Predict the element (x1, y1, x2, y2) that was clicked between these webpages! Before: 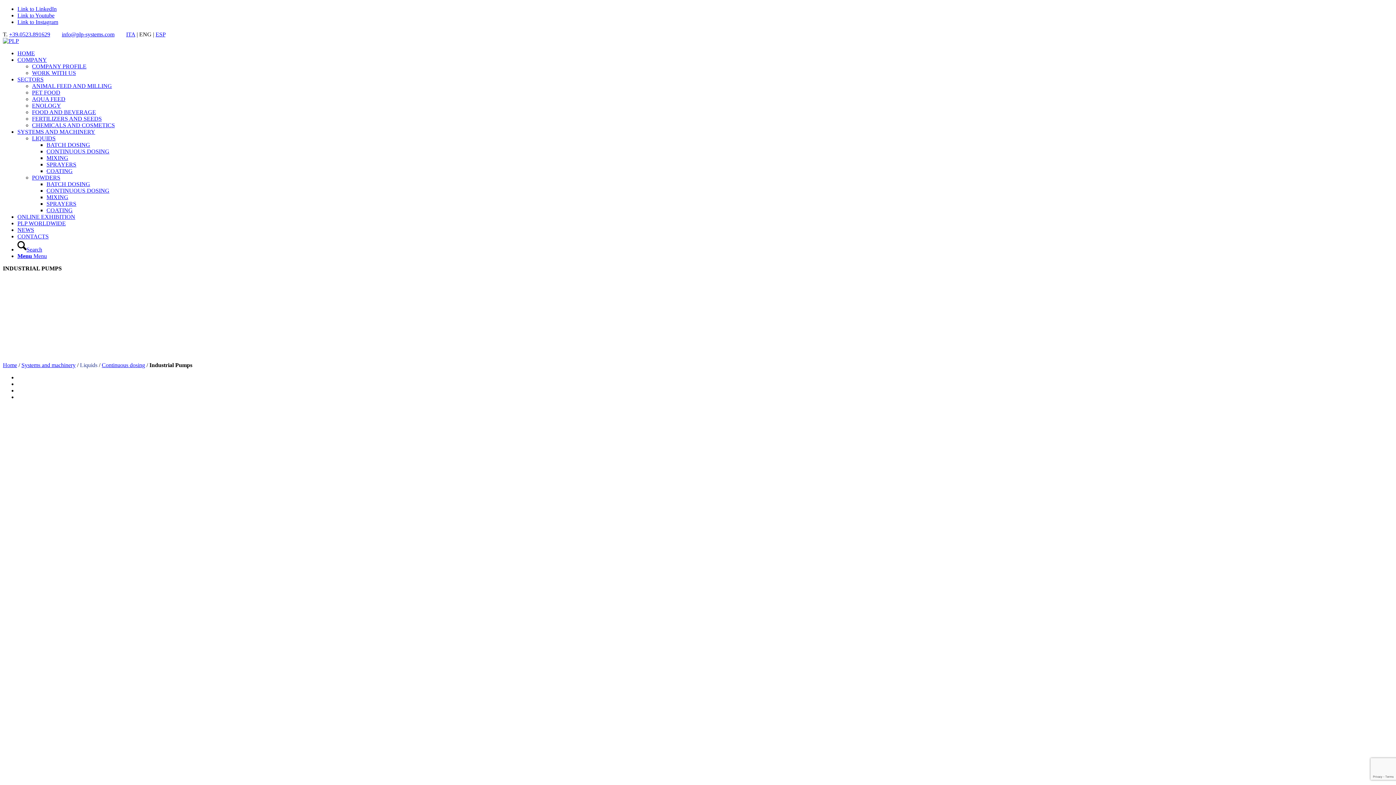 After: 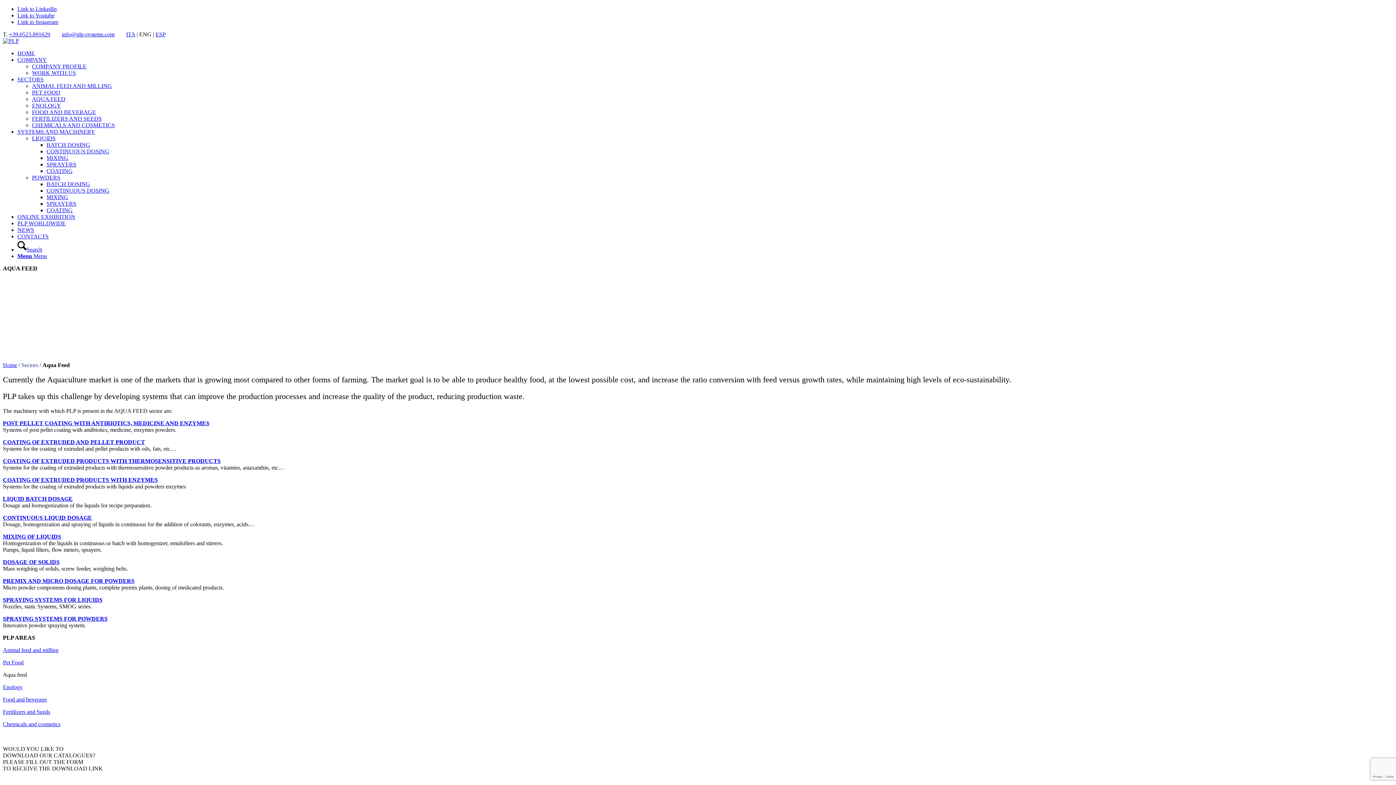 Action: label: AQUA FEED bbox: (32, 96, 65, 102)